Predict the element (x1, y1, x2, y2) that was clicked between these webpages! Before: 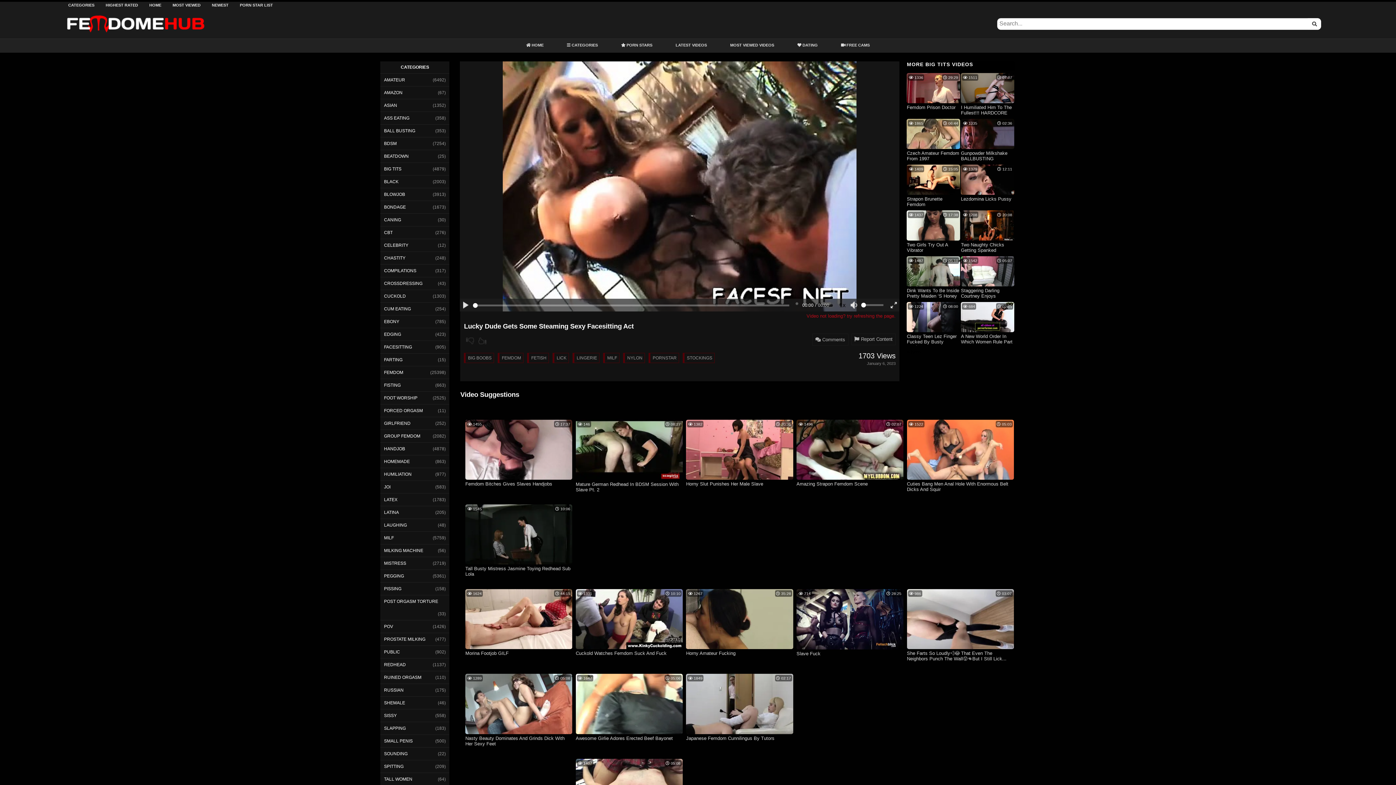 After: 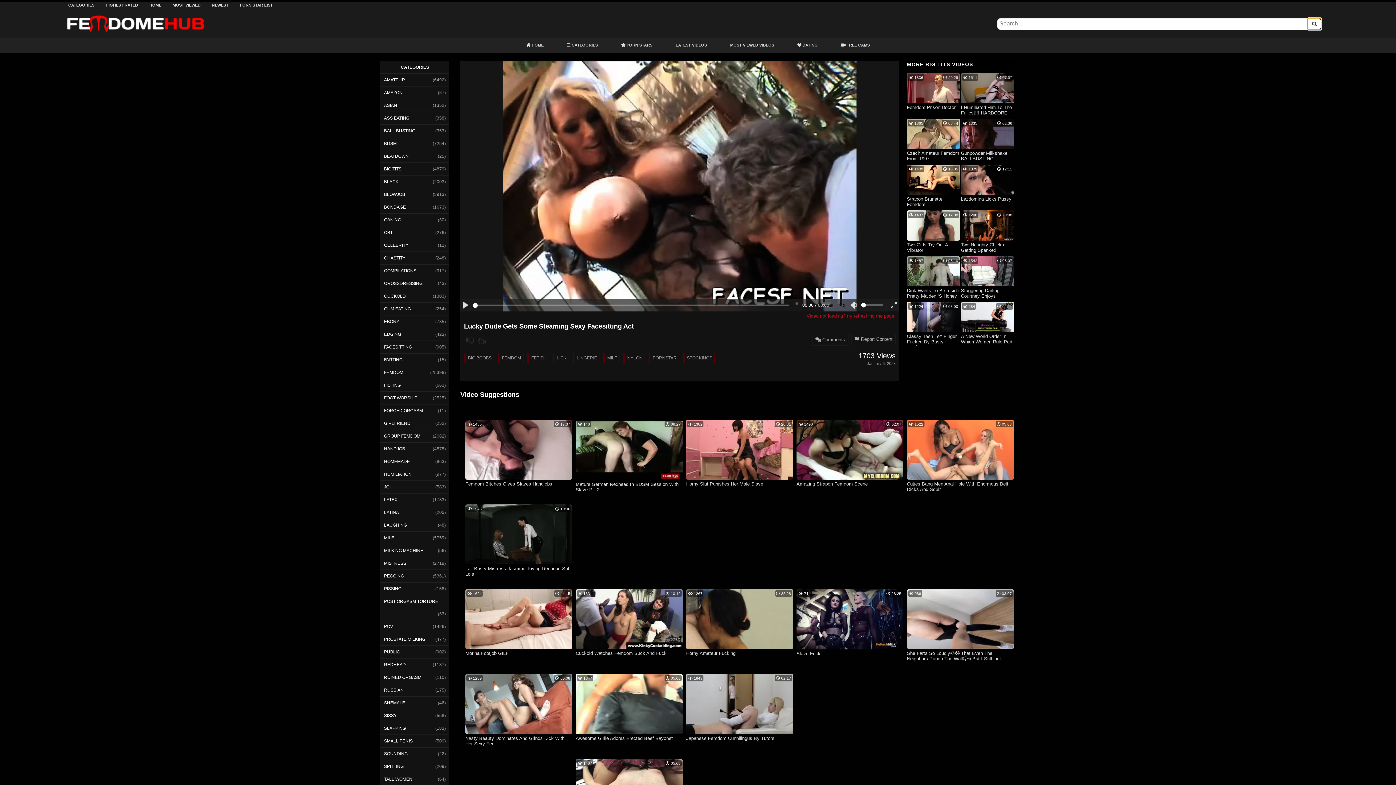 Action: bbox: (1308, 18, 1321, 29)